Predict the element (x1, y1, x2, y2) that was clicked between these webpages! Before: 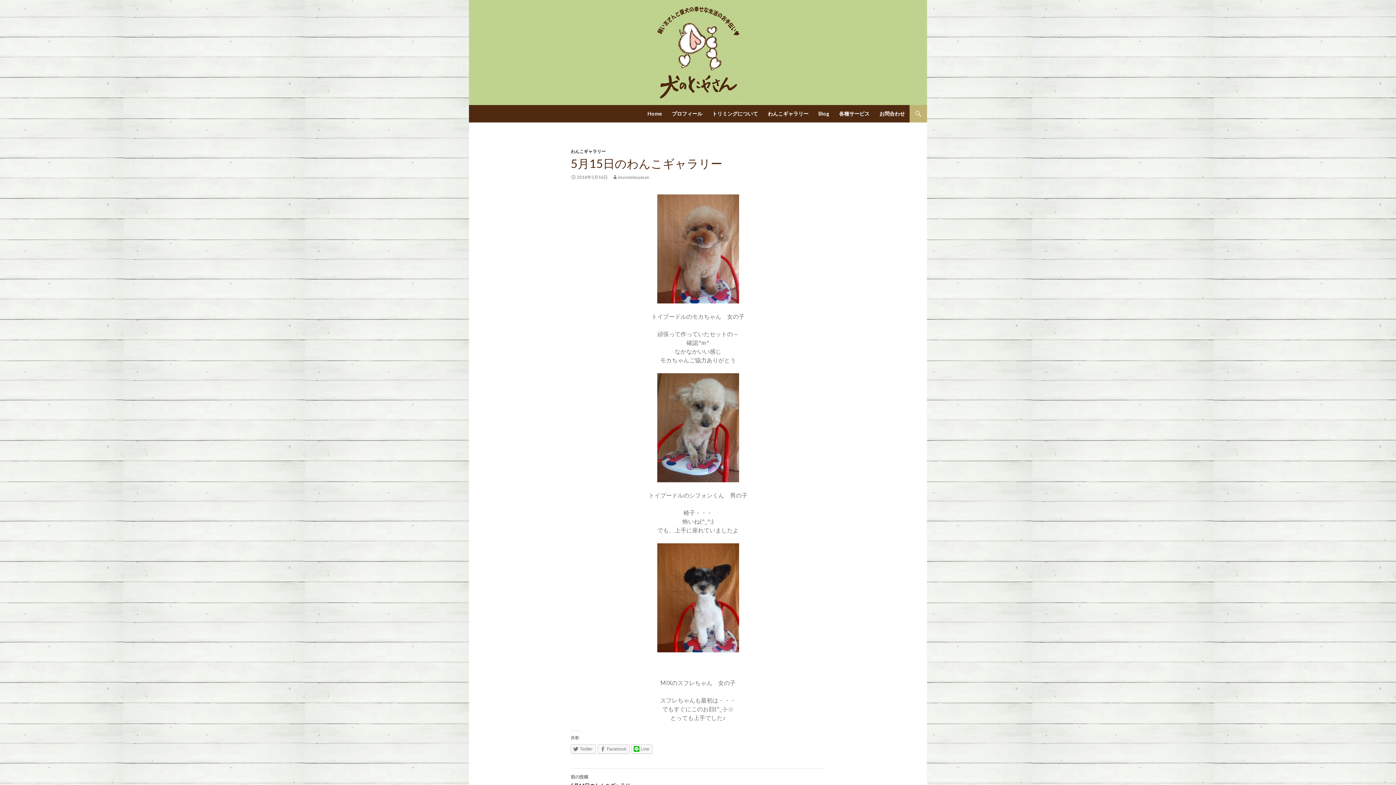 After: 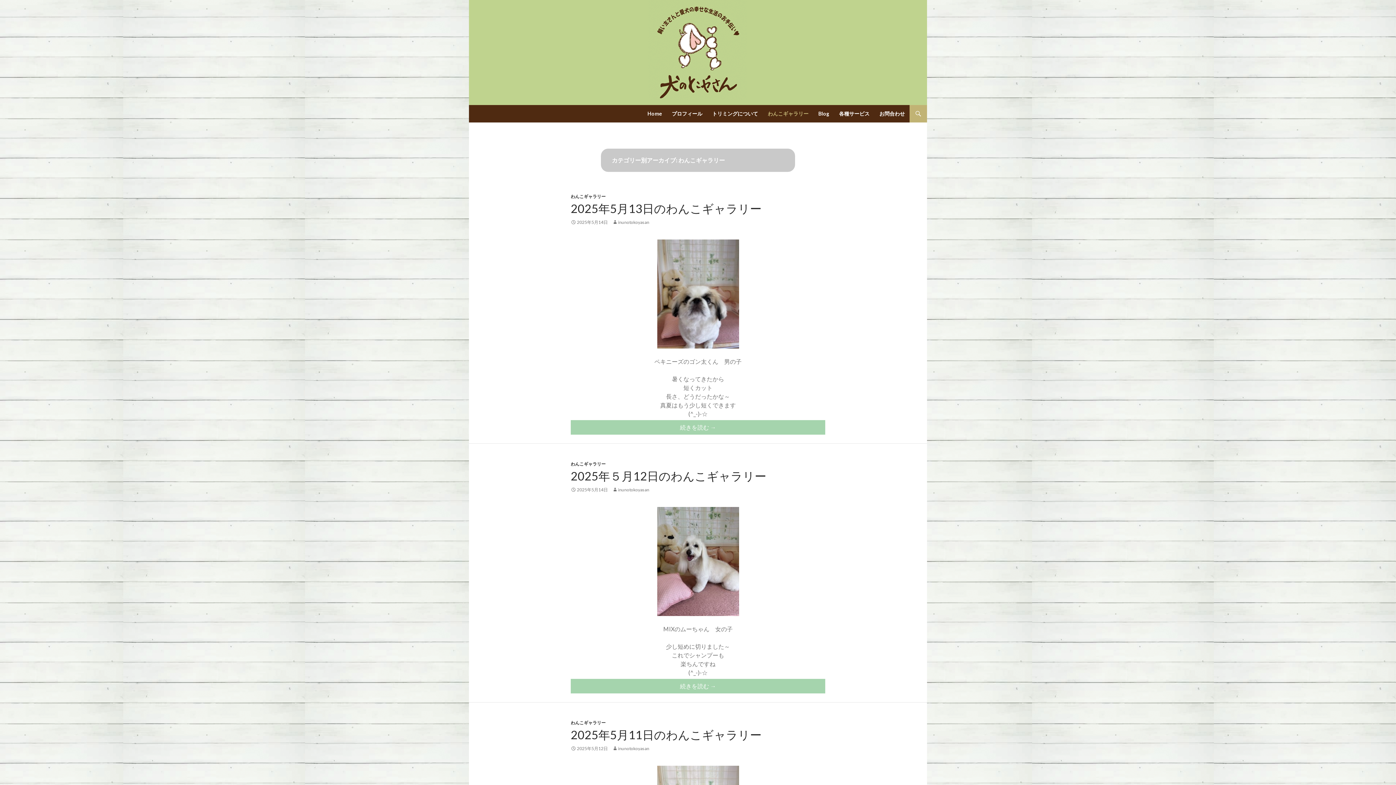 Action: label: わんこギャラリー bbox: (763, 105, 813, 122)